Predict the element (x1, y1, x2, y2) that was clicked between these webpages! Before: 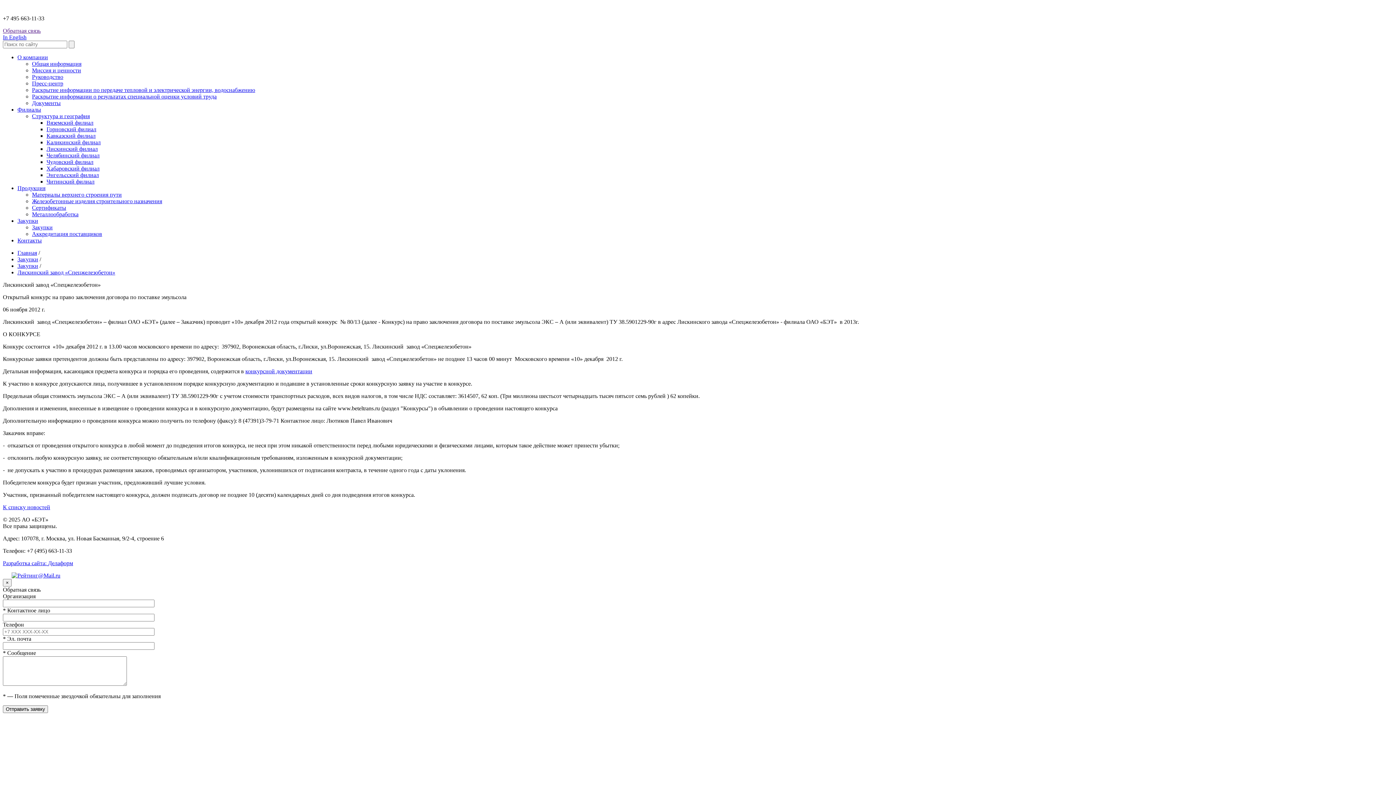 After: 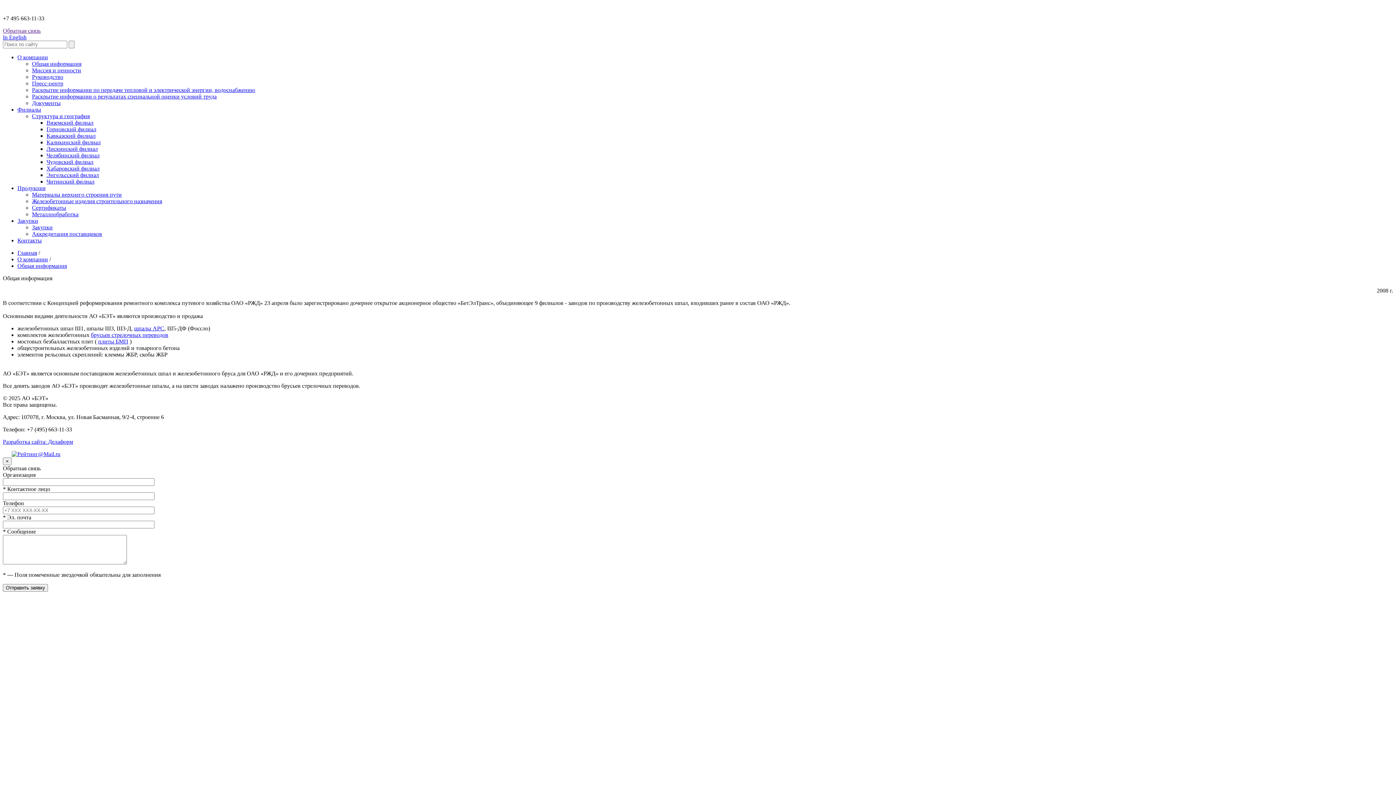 Action: label: Общая информация bbox: (32, 60, 81, 66)